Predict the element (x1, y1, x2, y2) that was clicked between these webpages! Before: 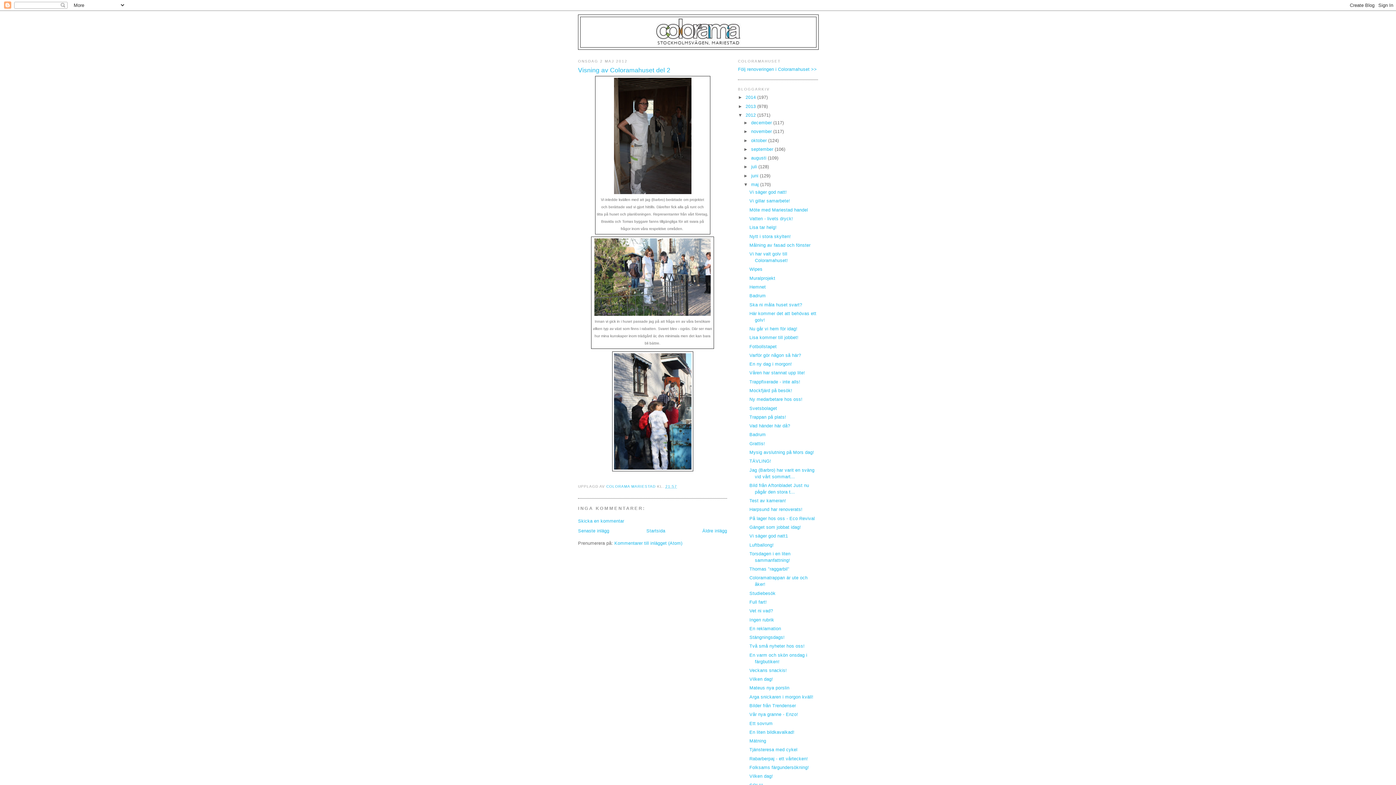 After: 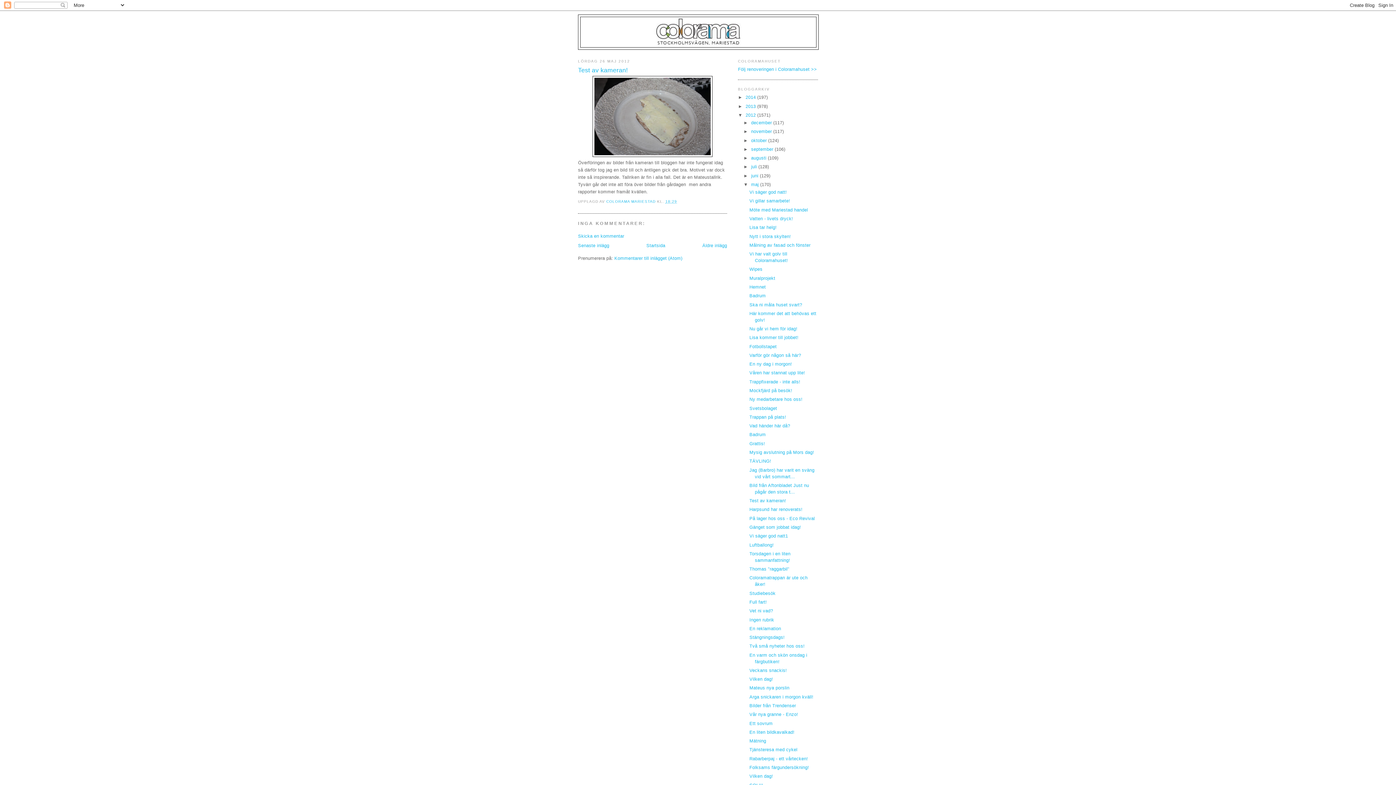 Action: label: Test av kameran! bbox: (749, 498, 786, 503)